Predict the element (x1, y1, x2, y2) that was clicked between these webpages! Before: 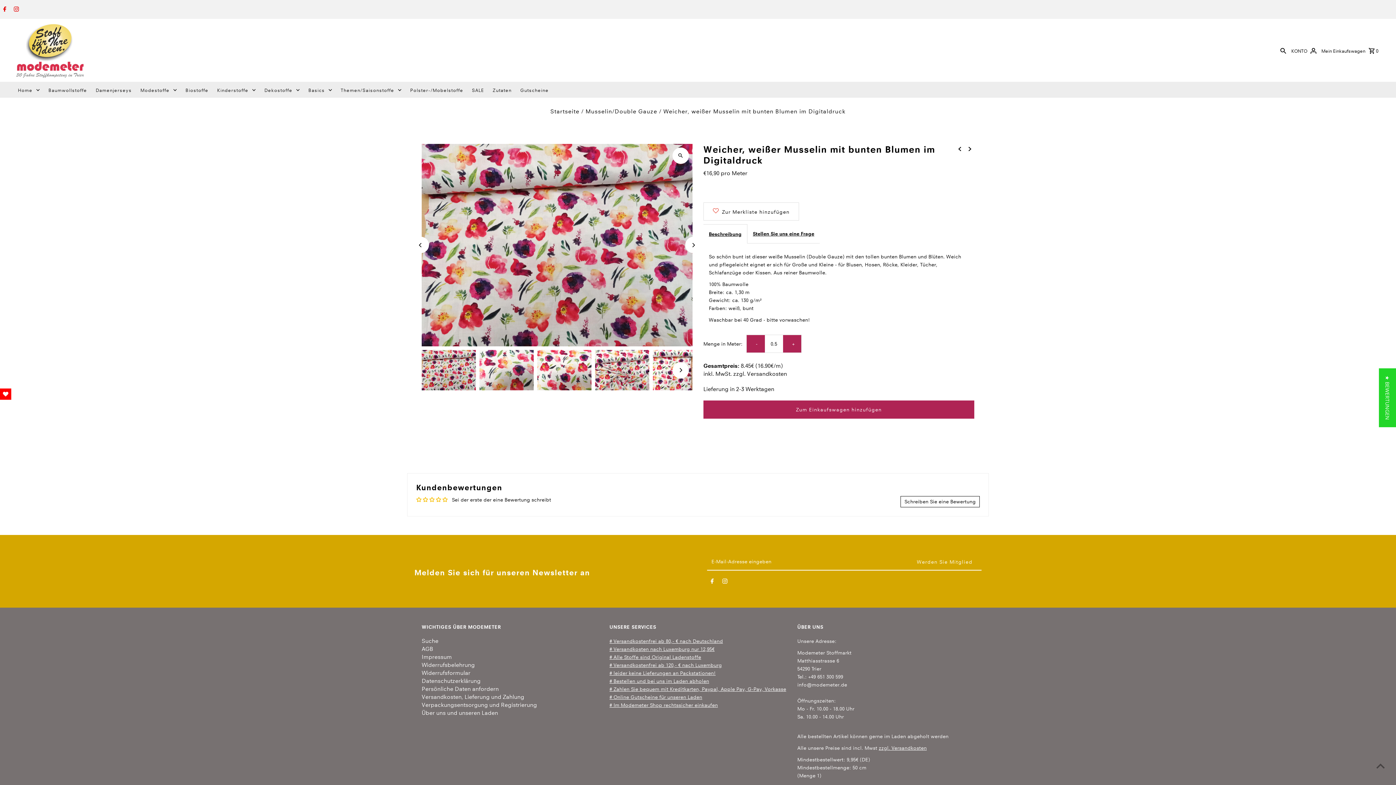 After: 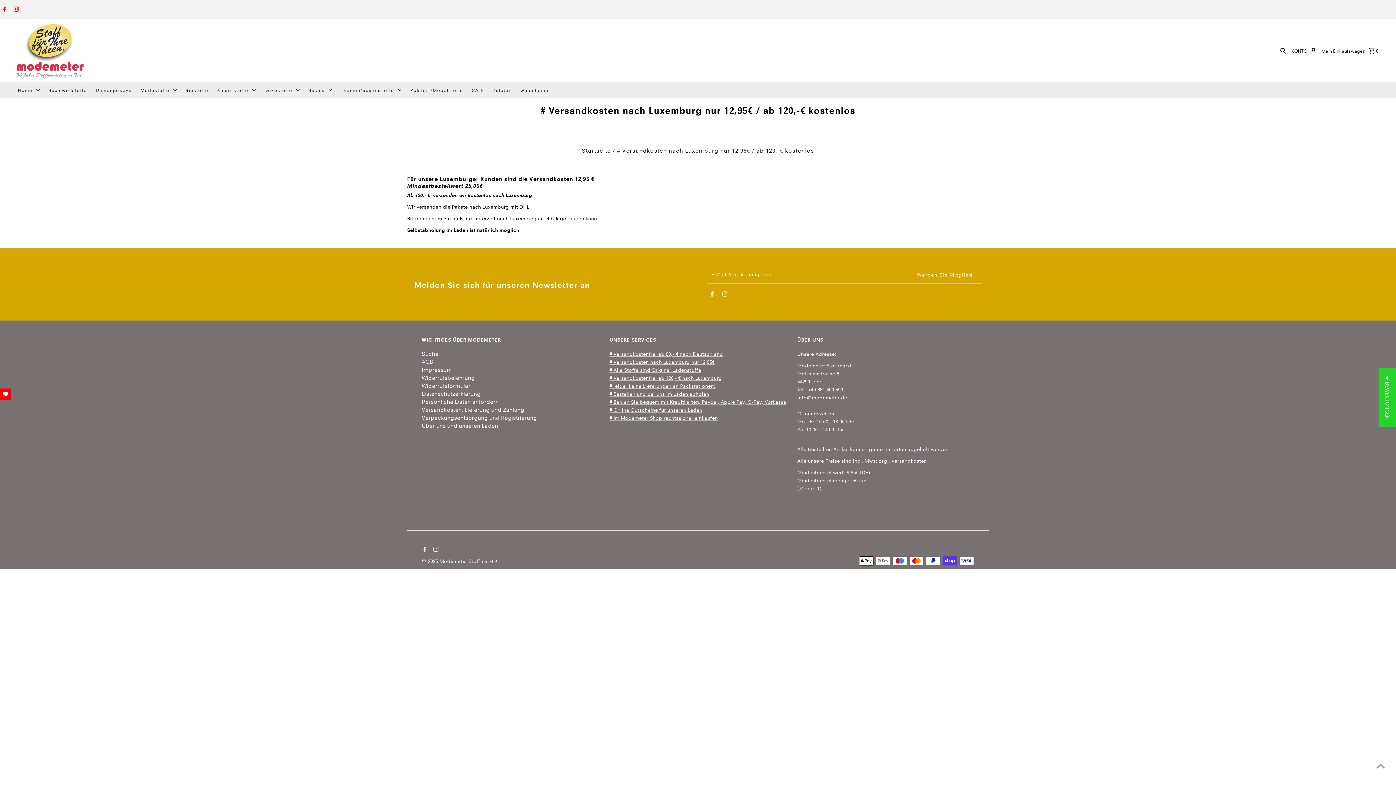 Action: bbox: (609, 662, 722, 668) label: # Versandkostenfrei ab 120,- € nach Luxemburg